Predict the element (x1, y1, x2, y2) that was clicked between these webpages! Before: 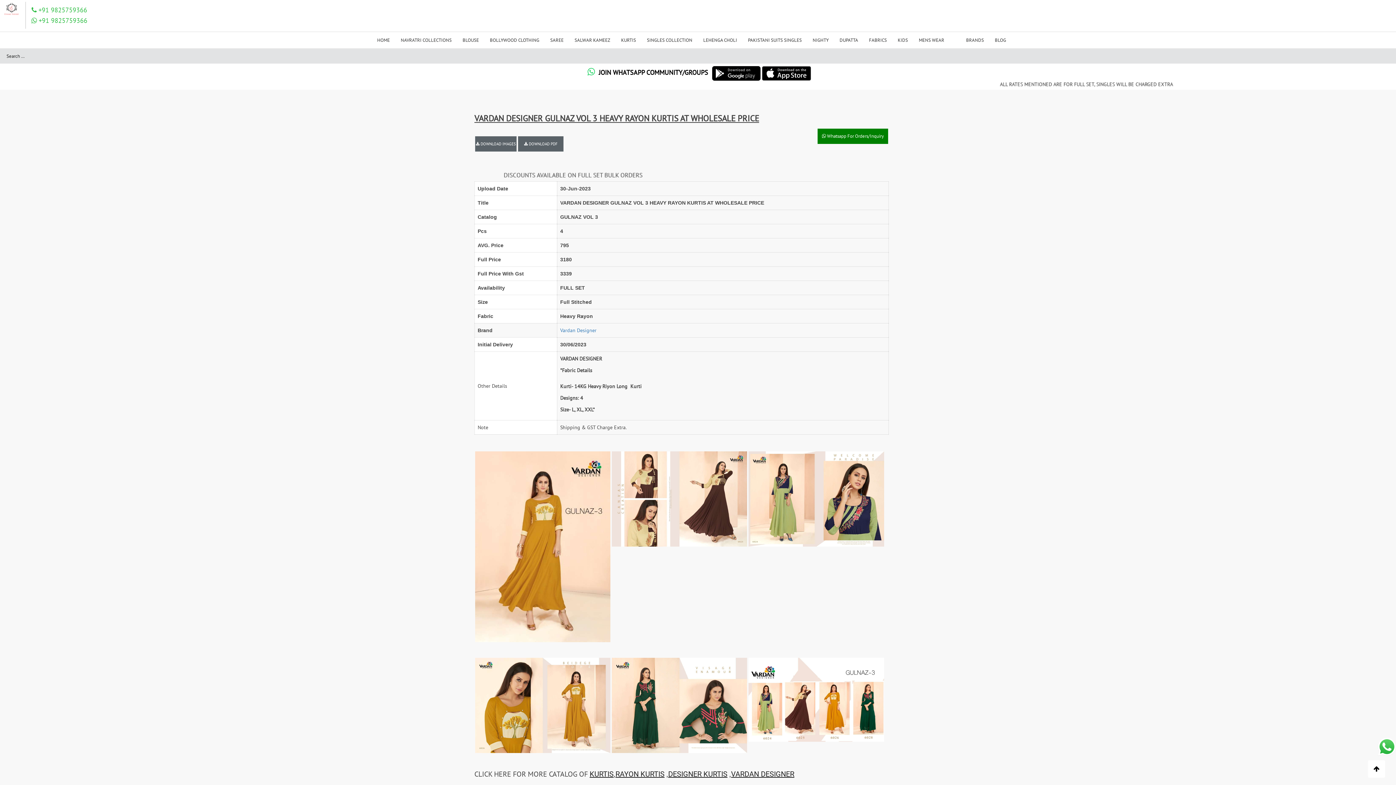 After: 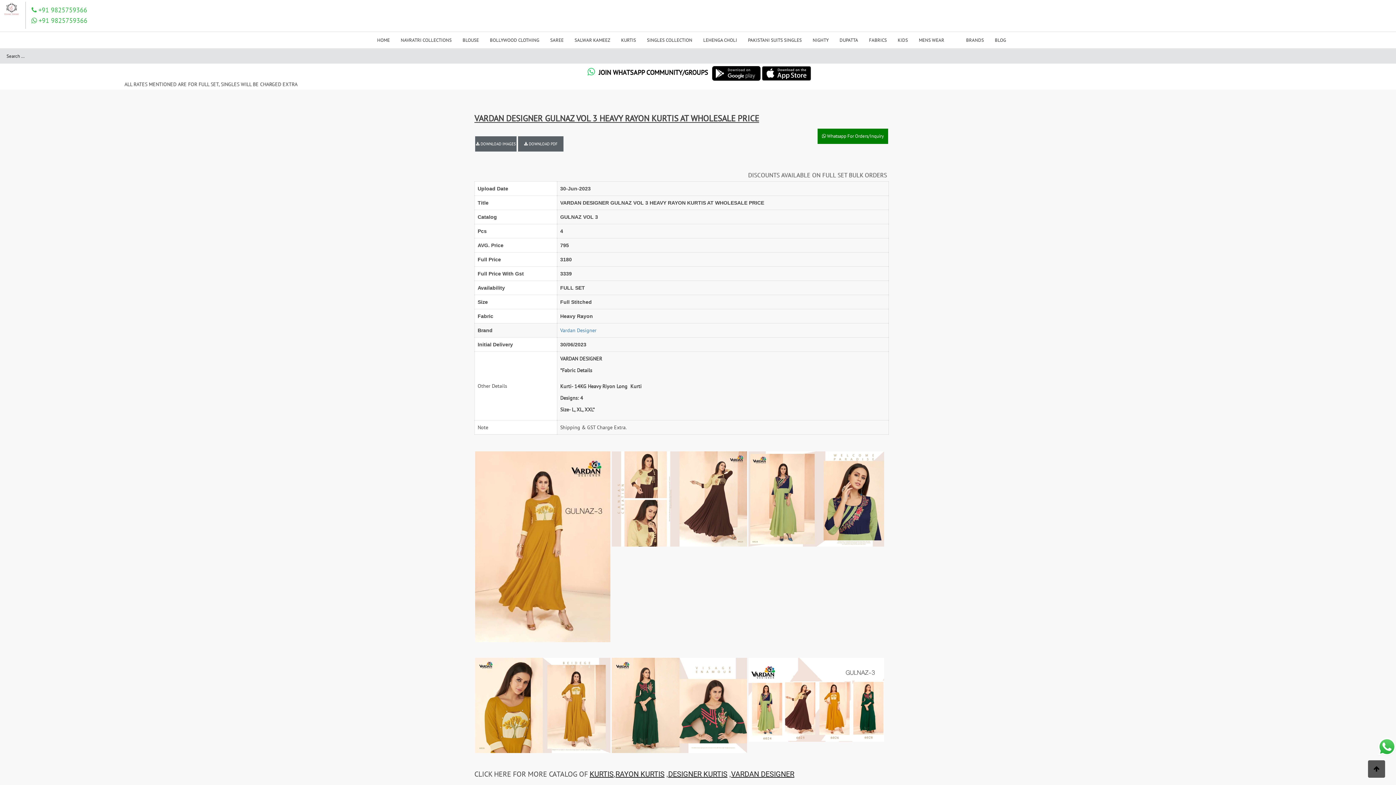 Action: bbox: (1368, 760, 1385, 778)